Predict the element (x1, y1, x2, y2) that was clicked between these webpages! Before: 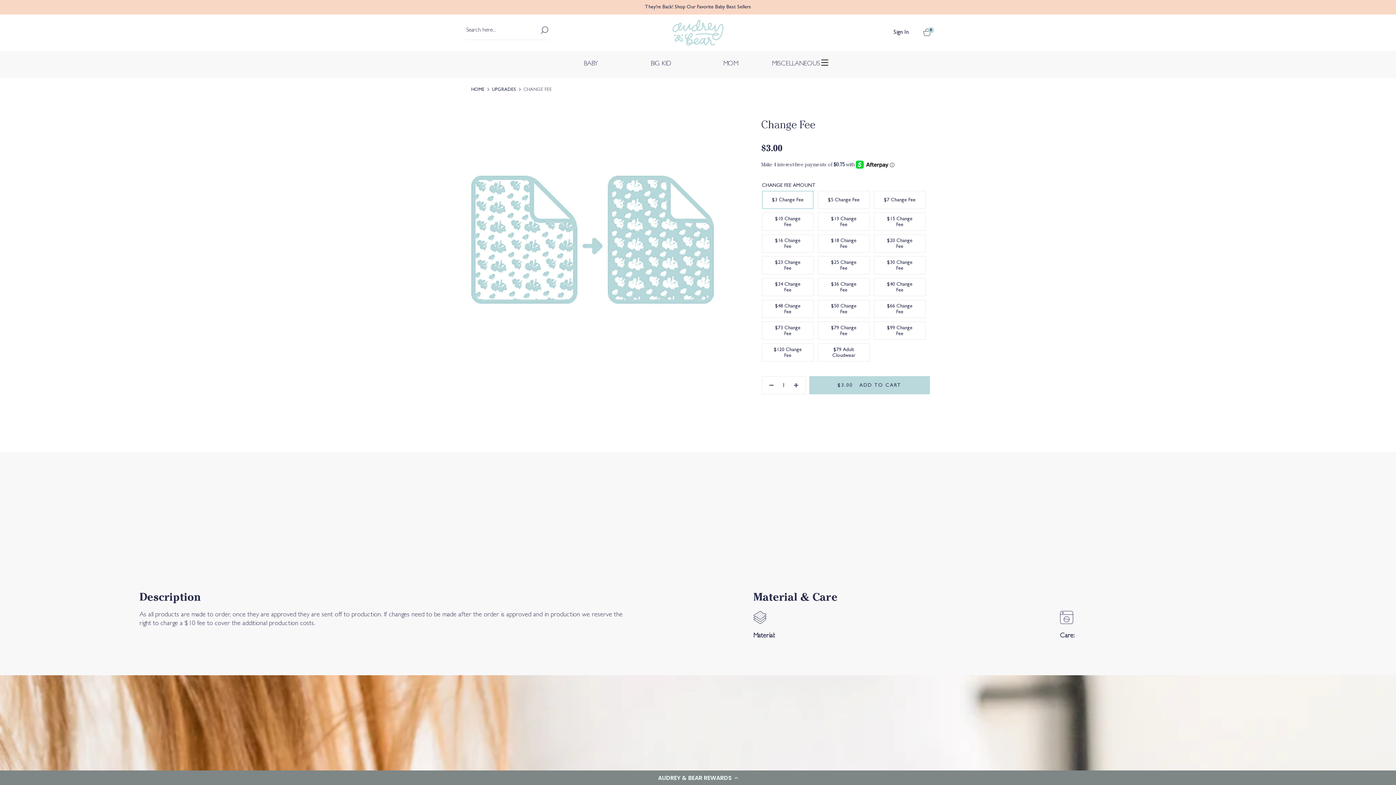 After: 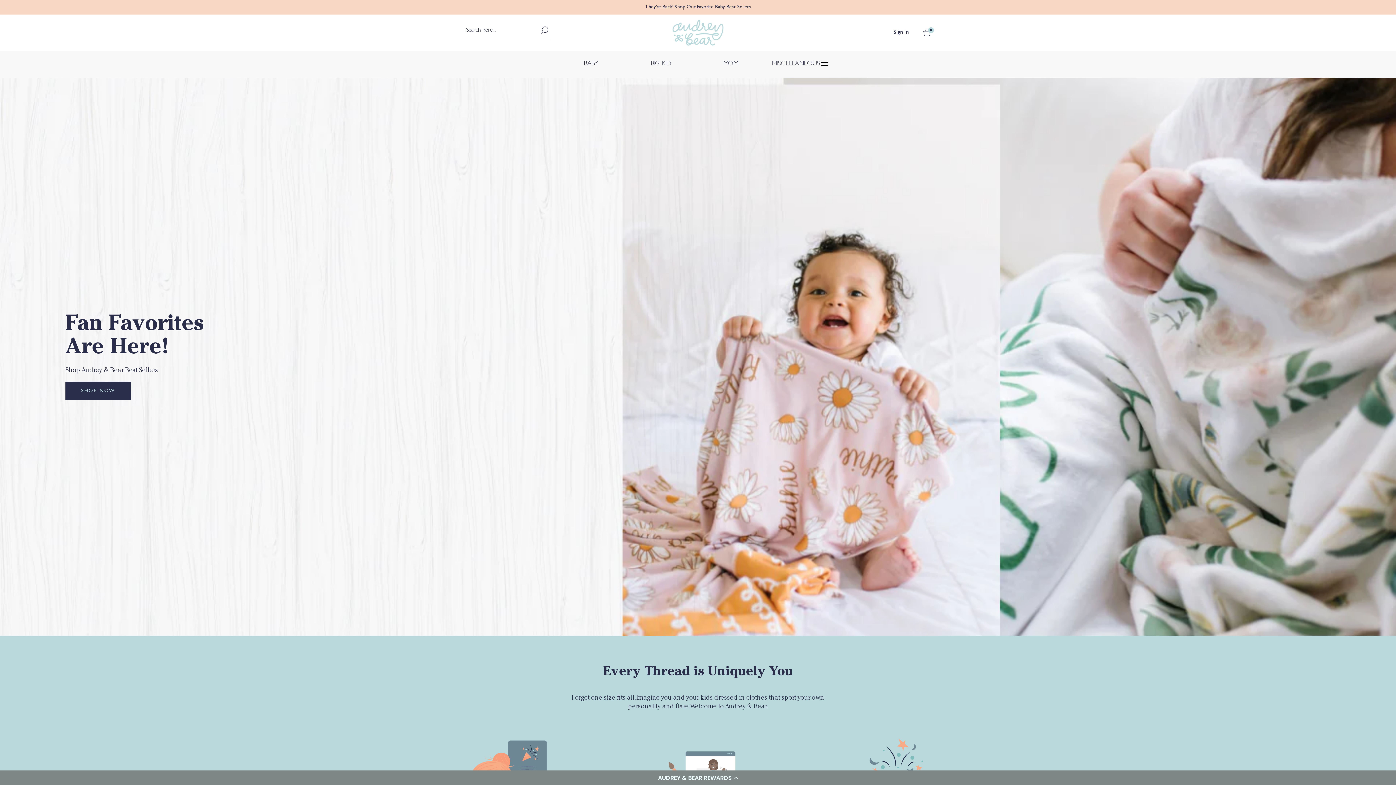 Action: bbox: (672, 19, 723, 45)